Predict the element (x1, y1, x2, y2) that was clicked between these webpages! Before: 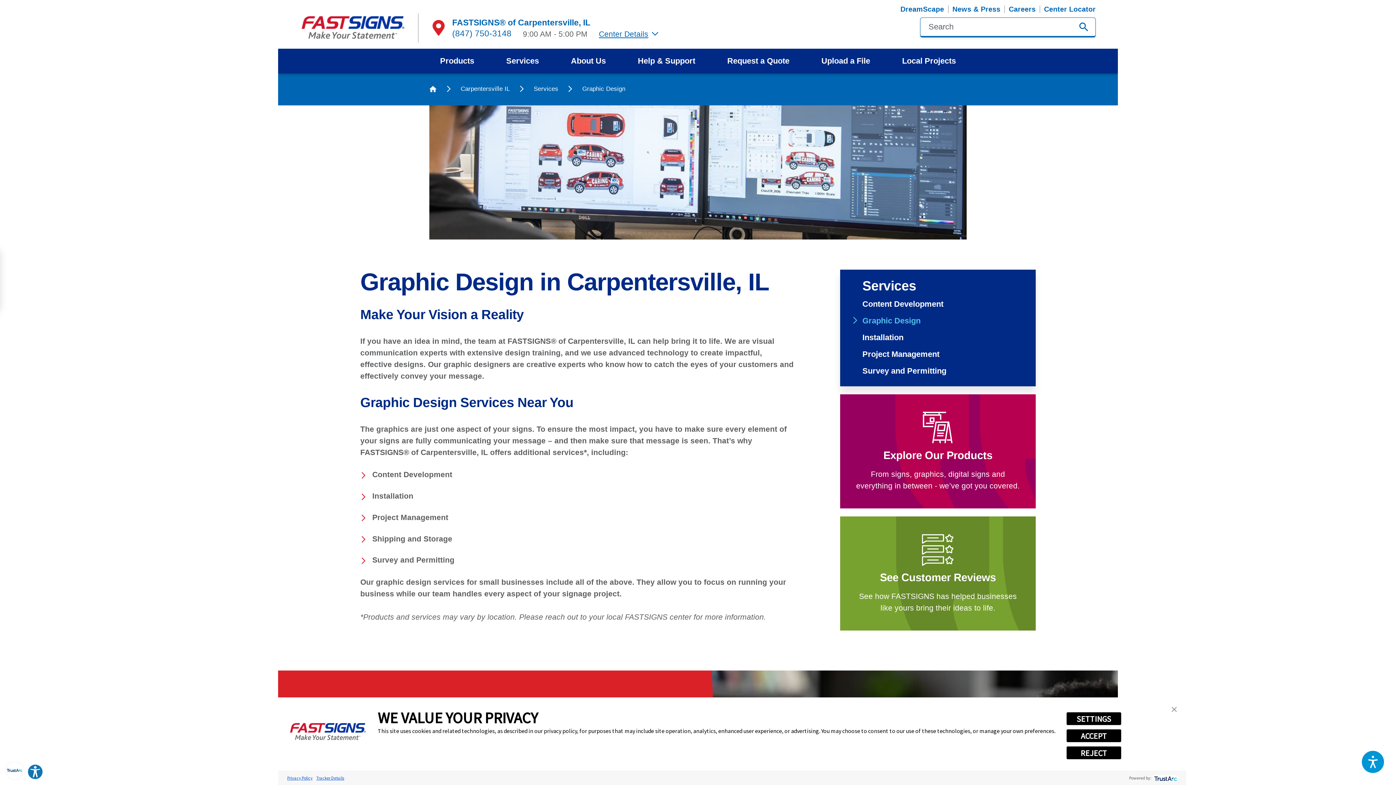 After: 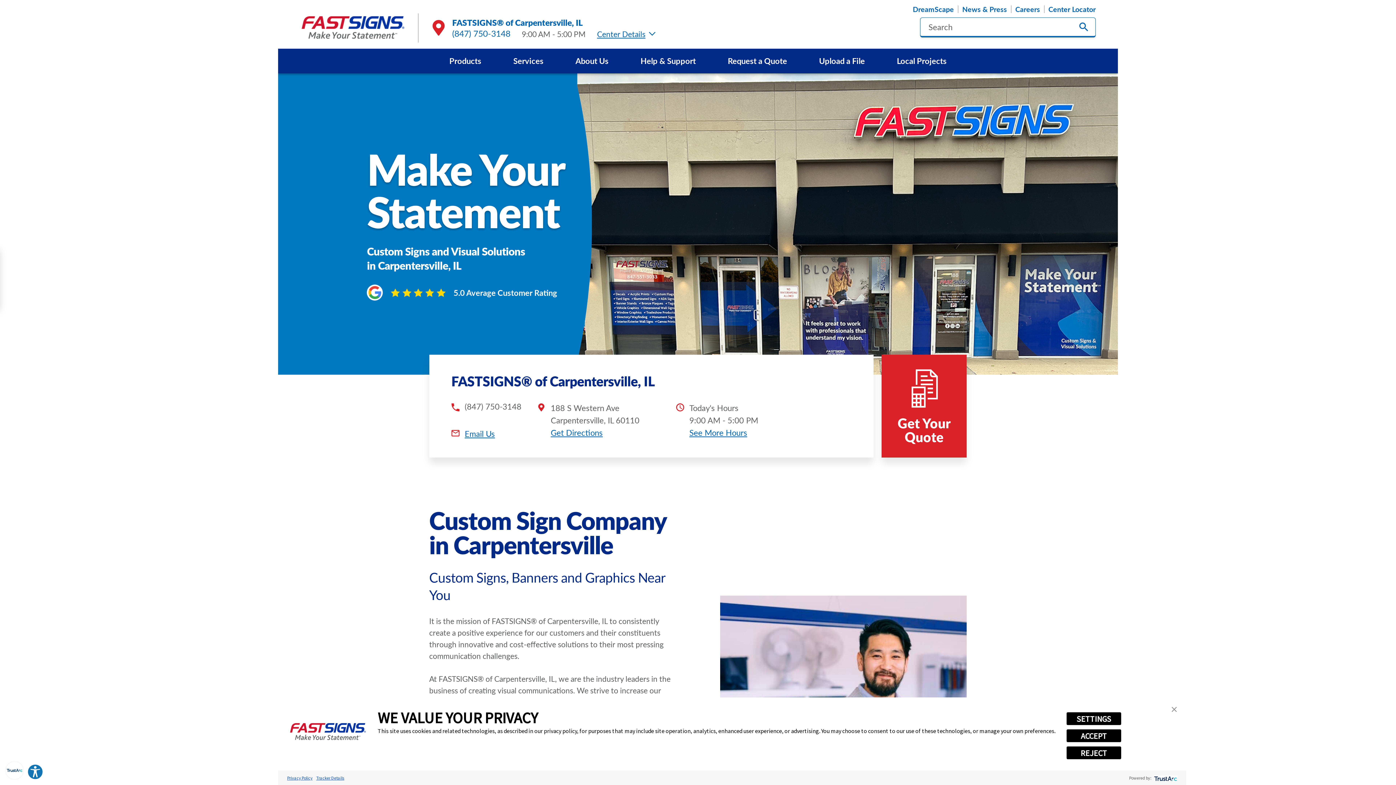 Action: bbox: (300, 13, 405, 42)